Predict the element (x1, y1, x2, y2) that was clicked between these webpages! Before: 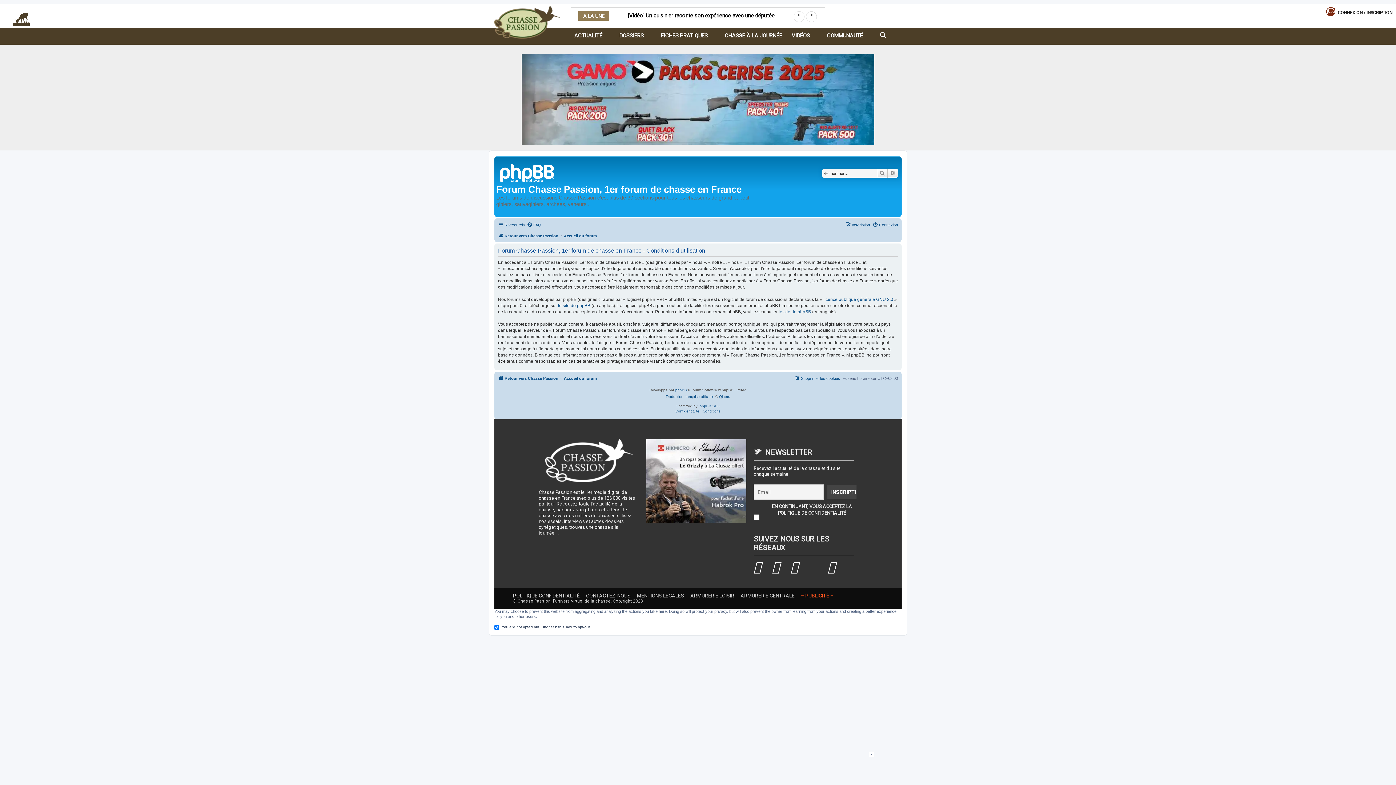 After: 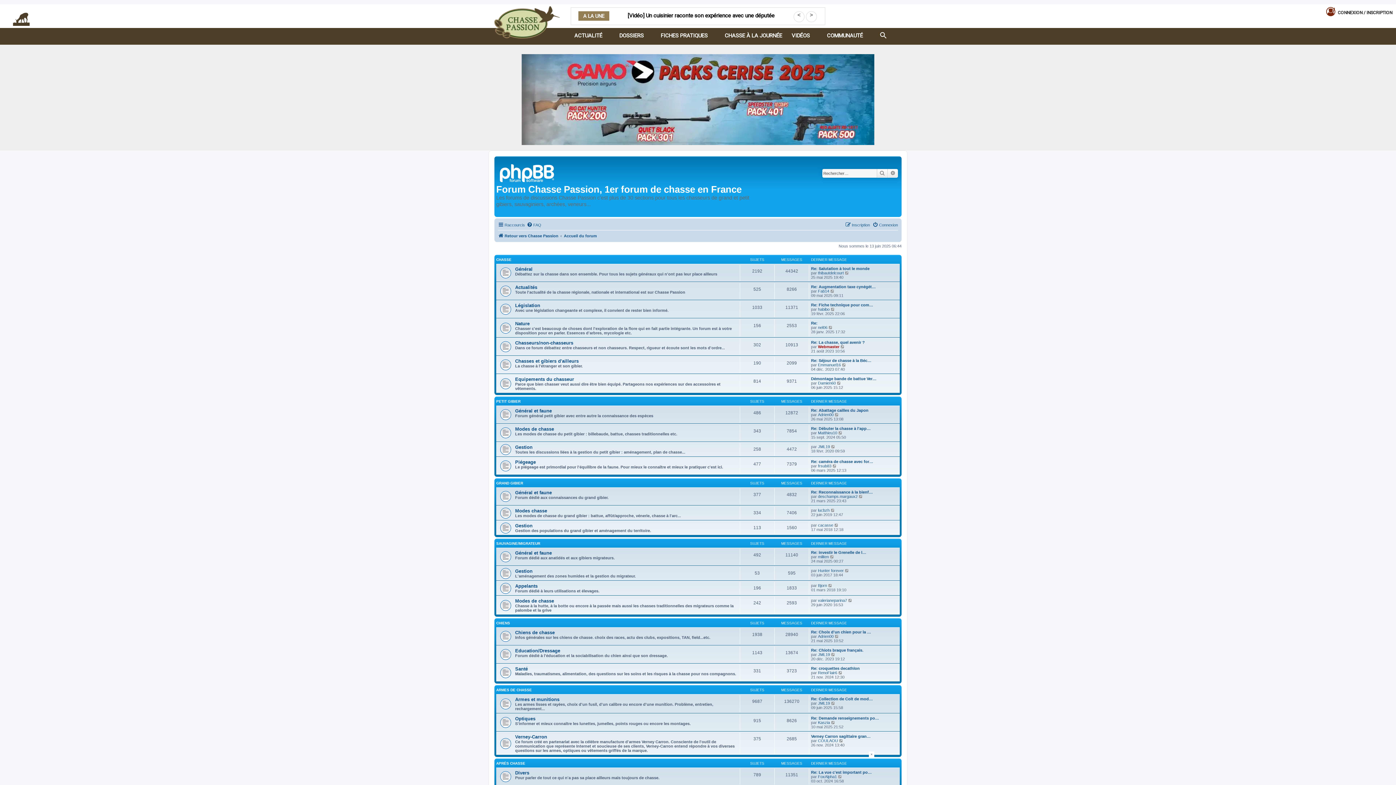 Action: bbox: (564, 231, 597, 240) label: Accueil du forum